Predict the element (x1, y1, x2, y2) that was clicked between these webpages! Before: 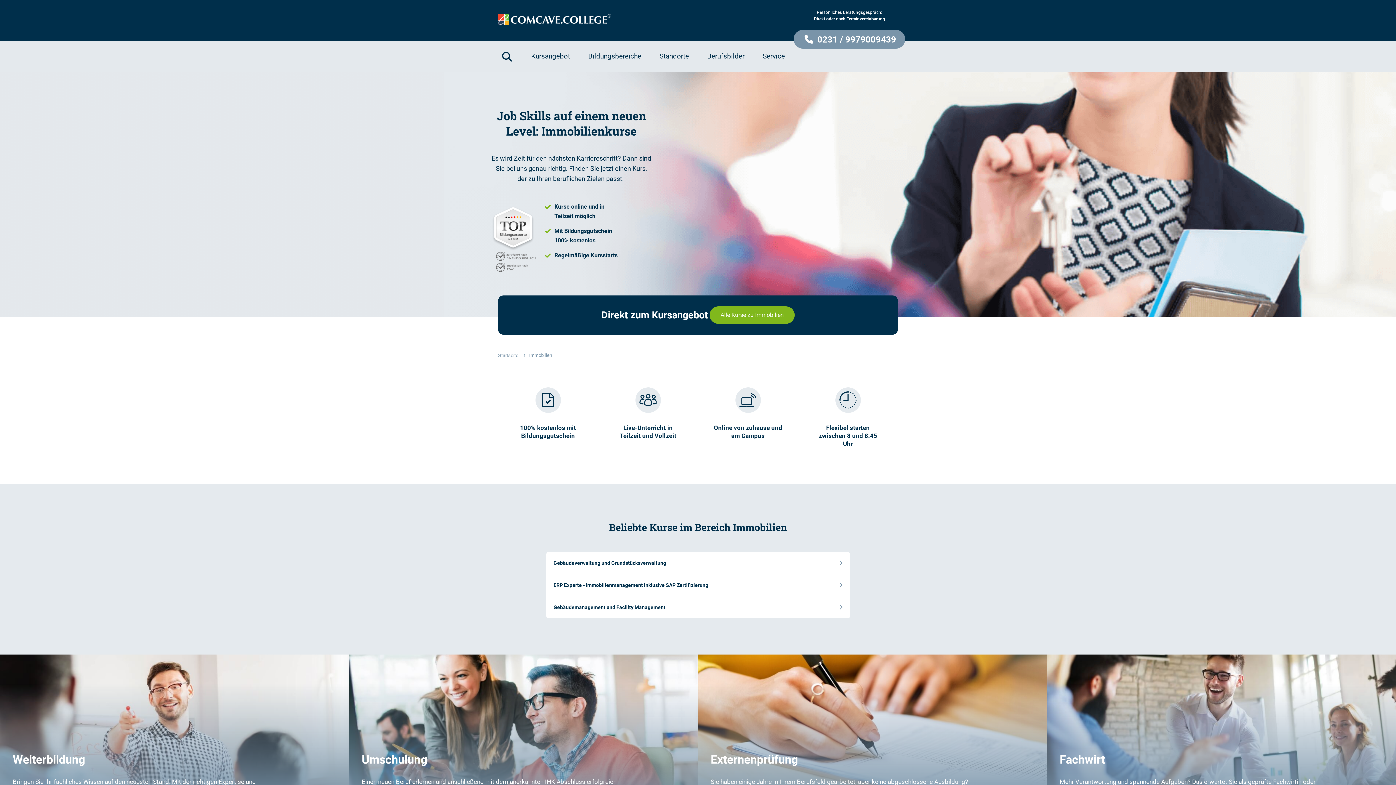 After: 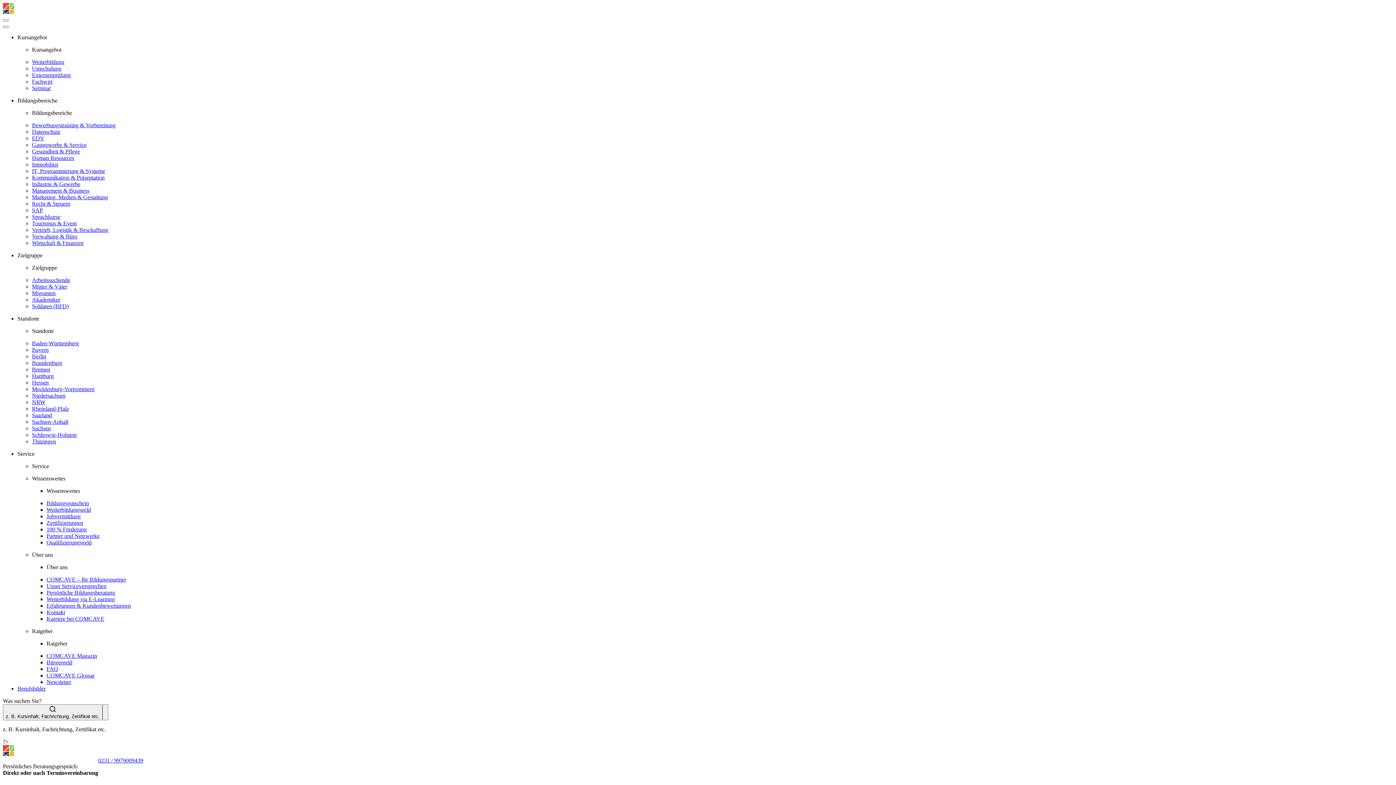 Action: bbox: (546, 596, 850, 618) label: Gebäudemanagement und Facility Management